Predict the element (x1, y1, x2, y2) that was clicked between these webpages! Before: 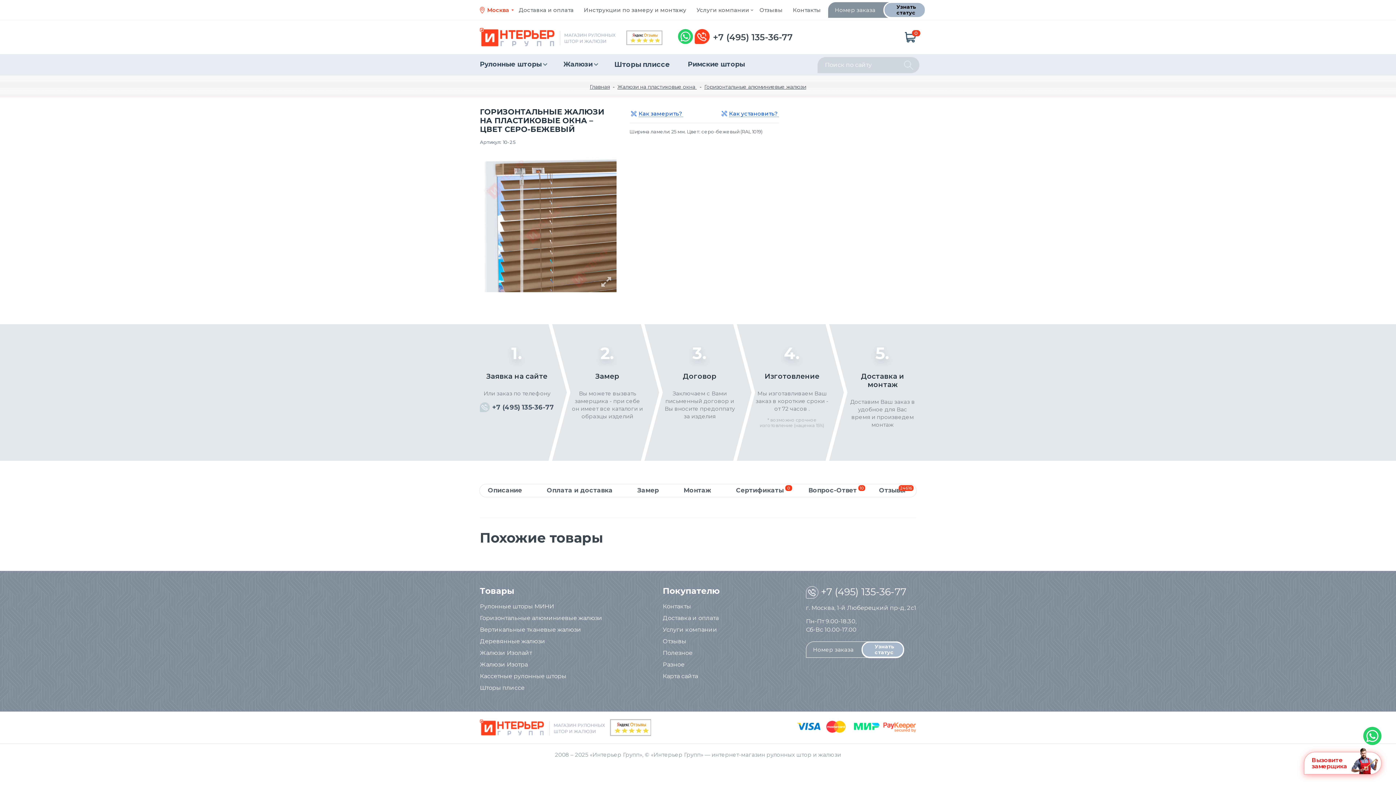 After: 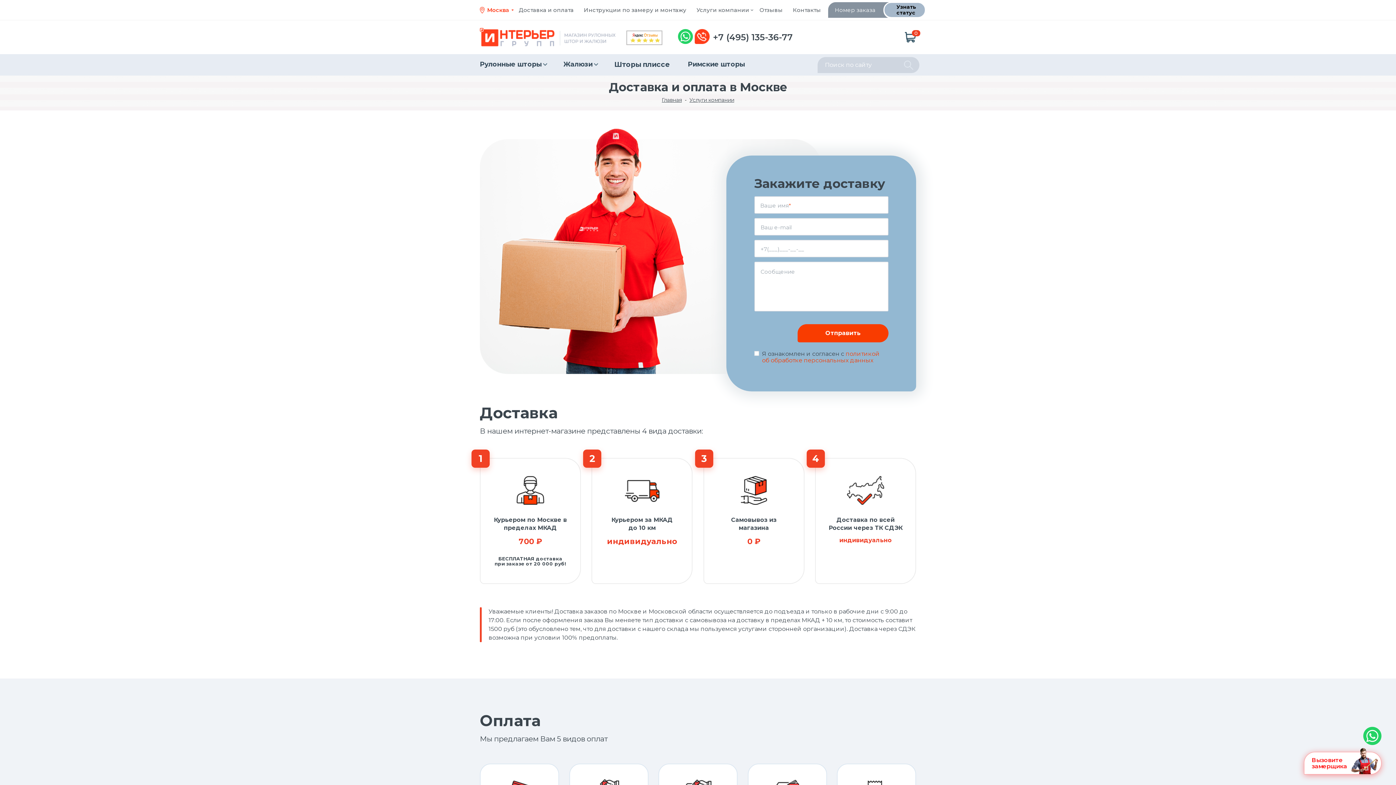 Action: bbox: (516, 1, 576, 18) label: Доставка и оплата